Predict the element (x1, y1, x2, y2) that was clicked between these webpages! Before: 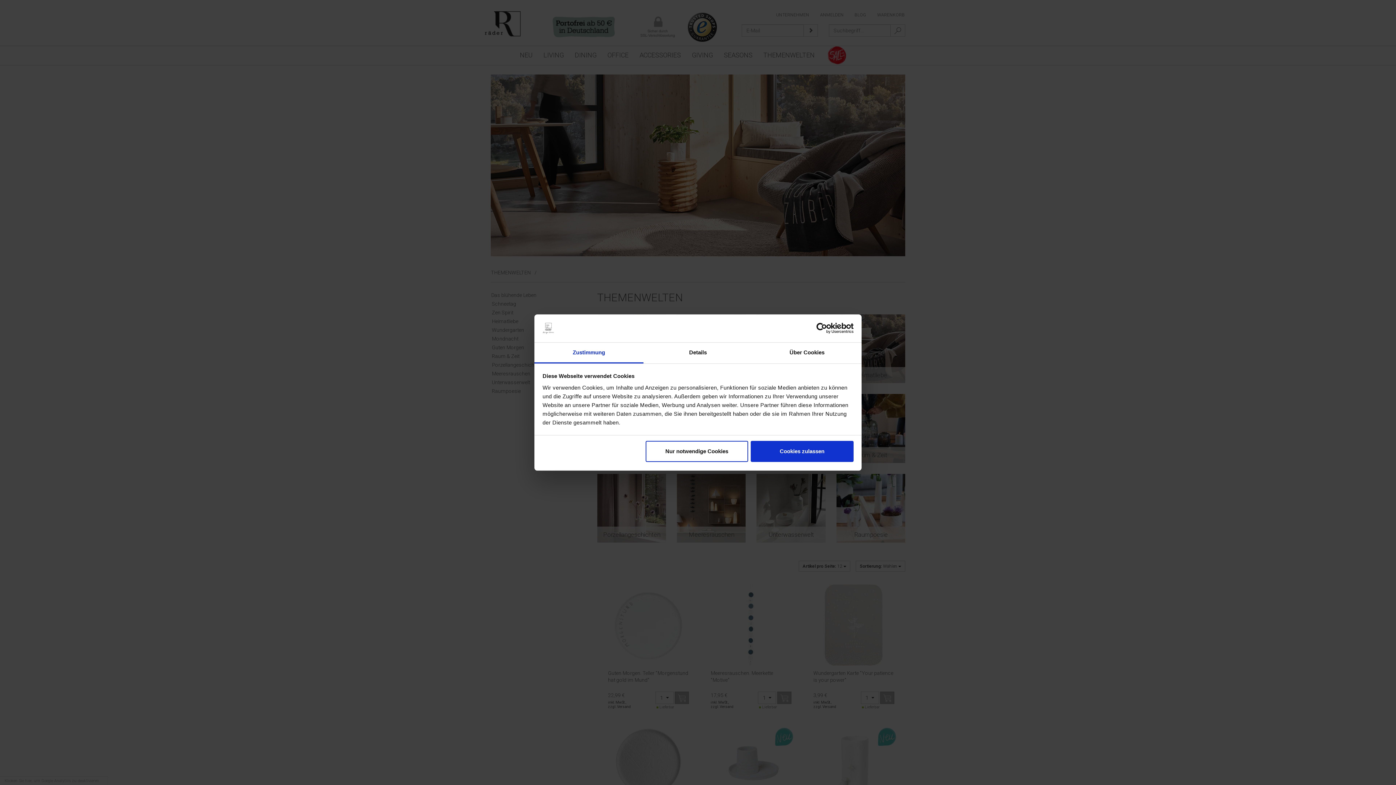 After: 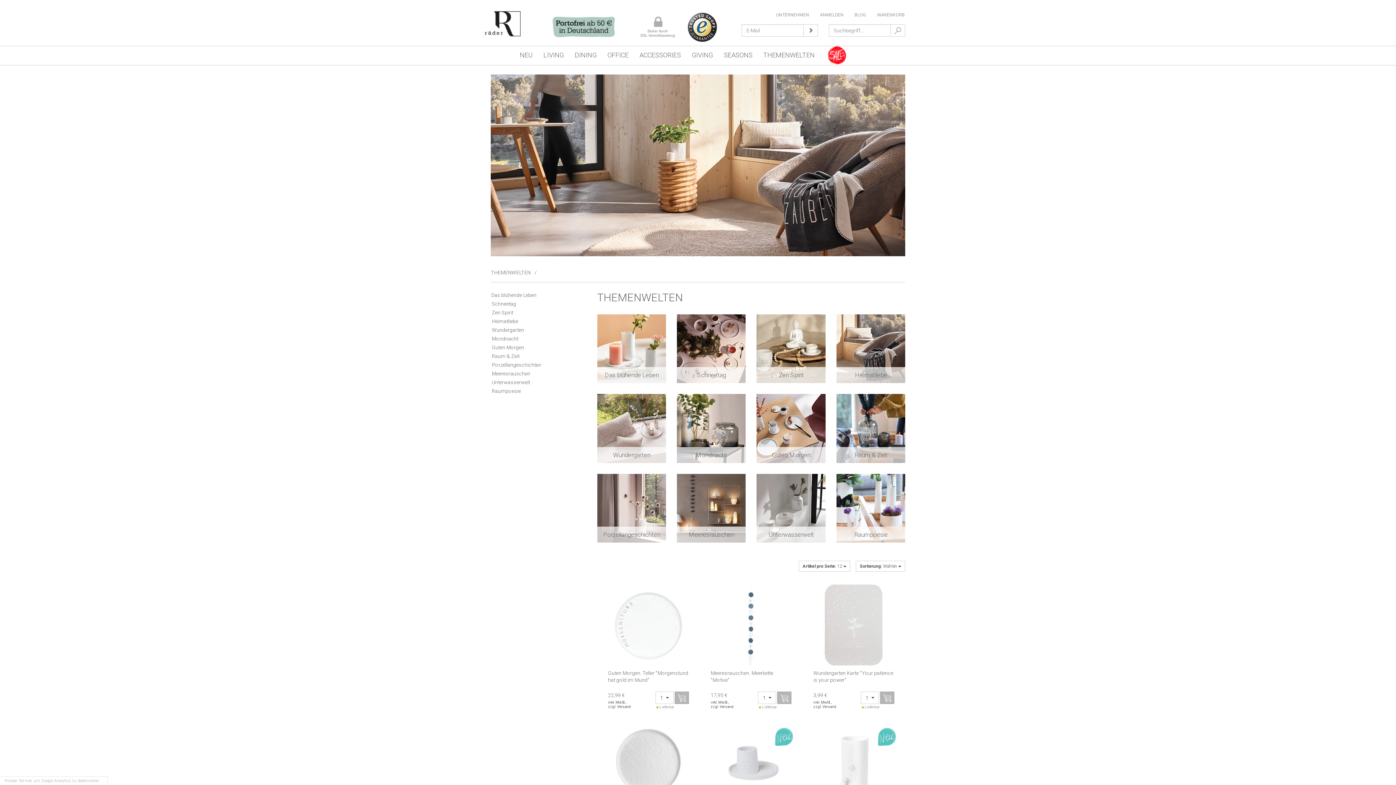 Action: label: Nur notwendige Cookies bbox: (645, 441, 748, 462)